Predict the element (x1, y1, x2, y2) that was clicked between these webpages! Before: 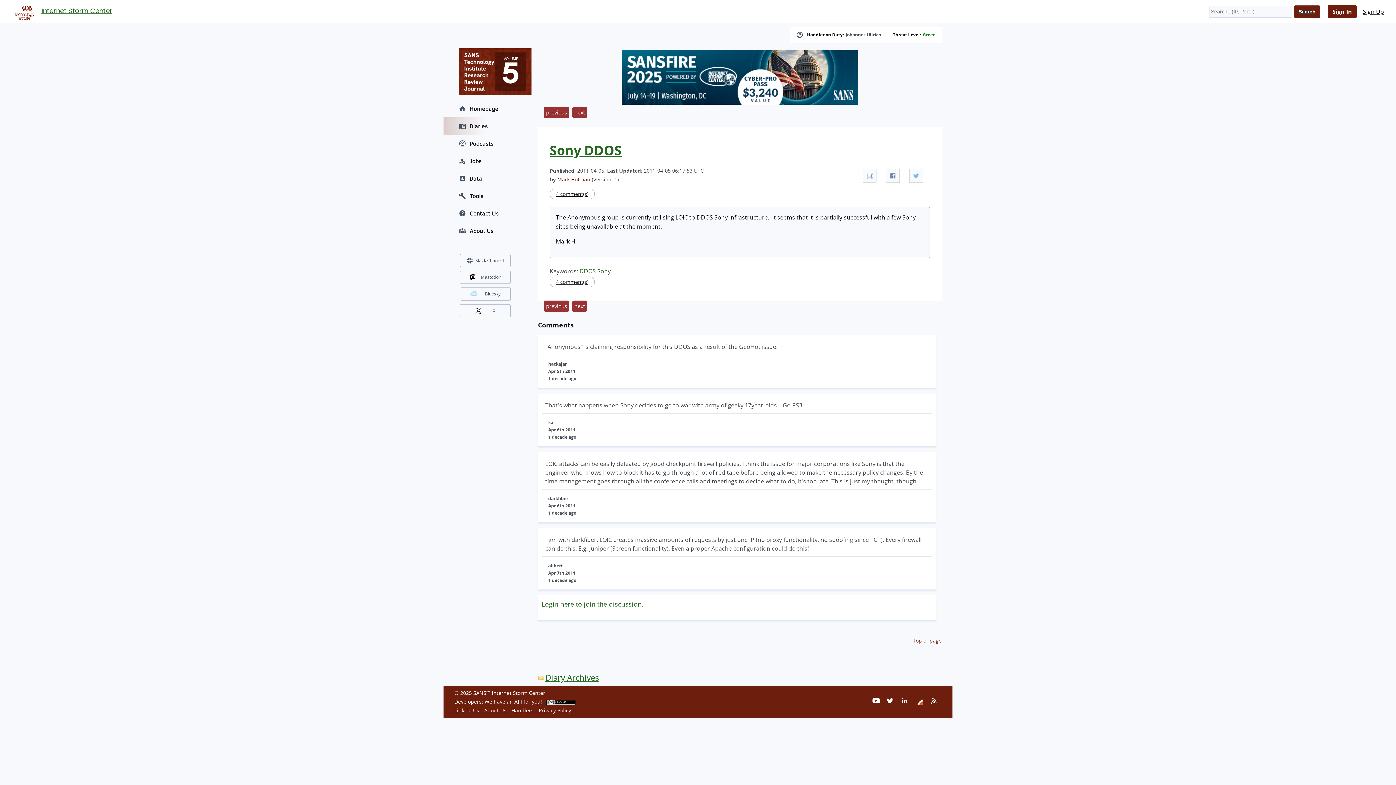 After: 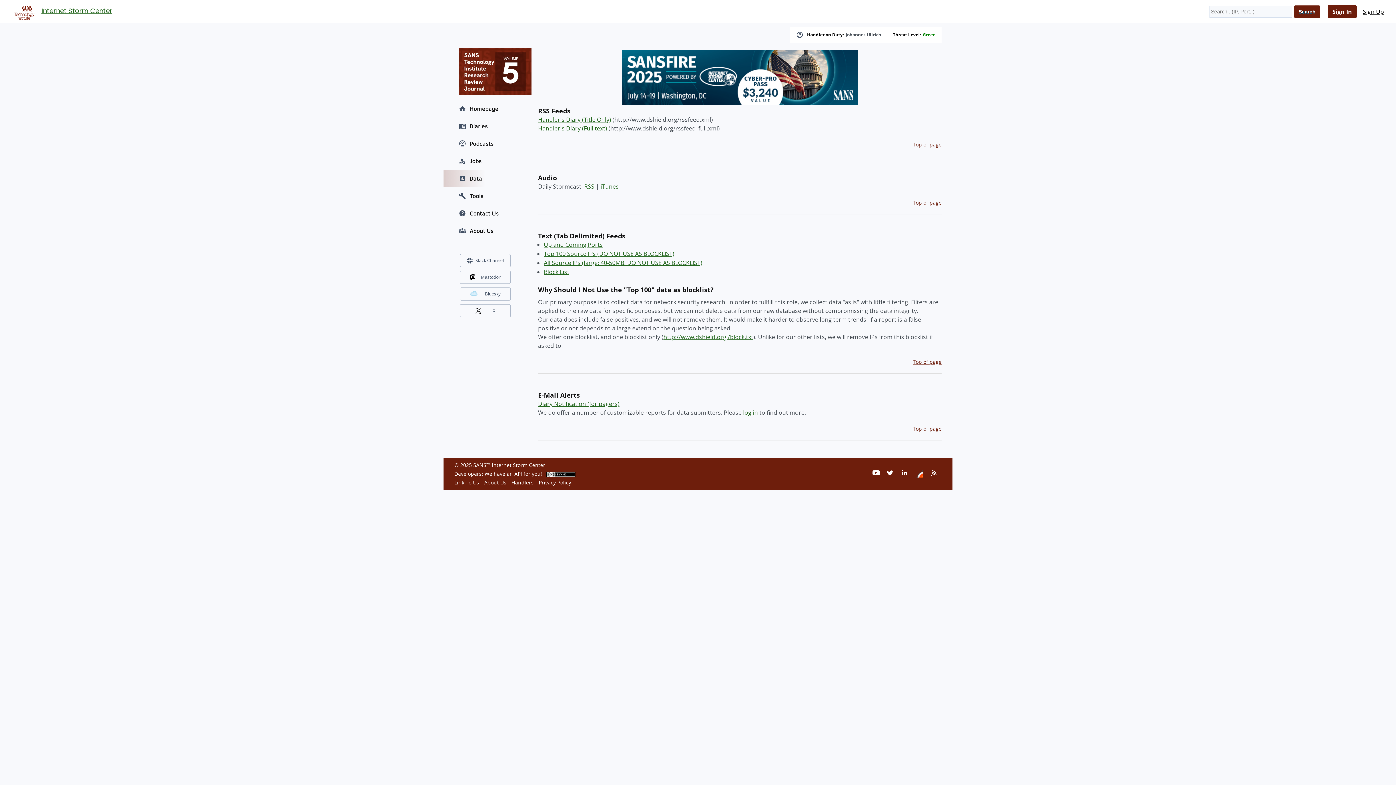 Action: bbox: (930, 698, 938, 705)